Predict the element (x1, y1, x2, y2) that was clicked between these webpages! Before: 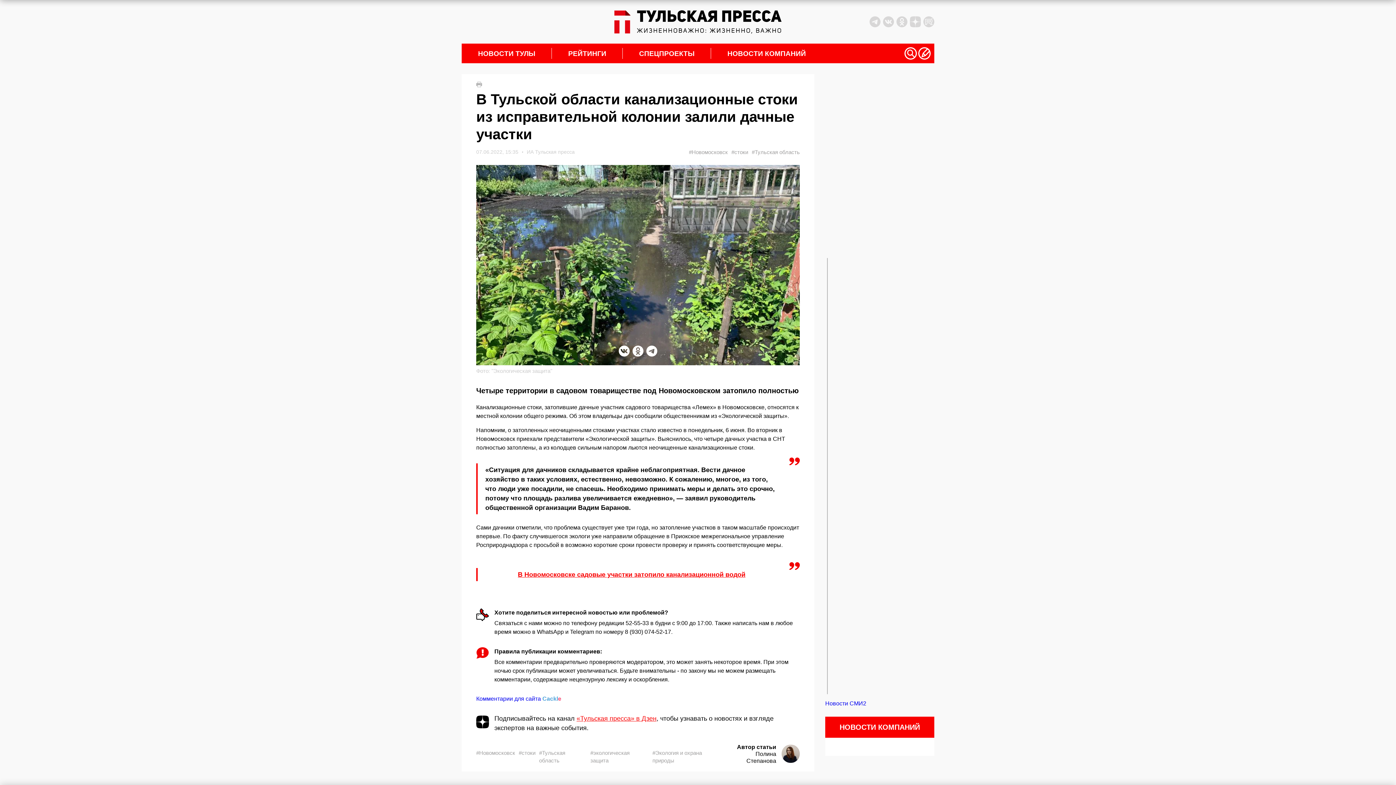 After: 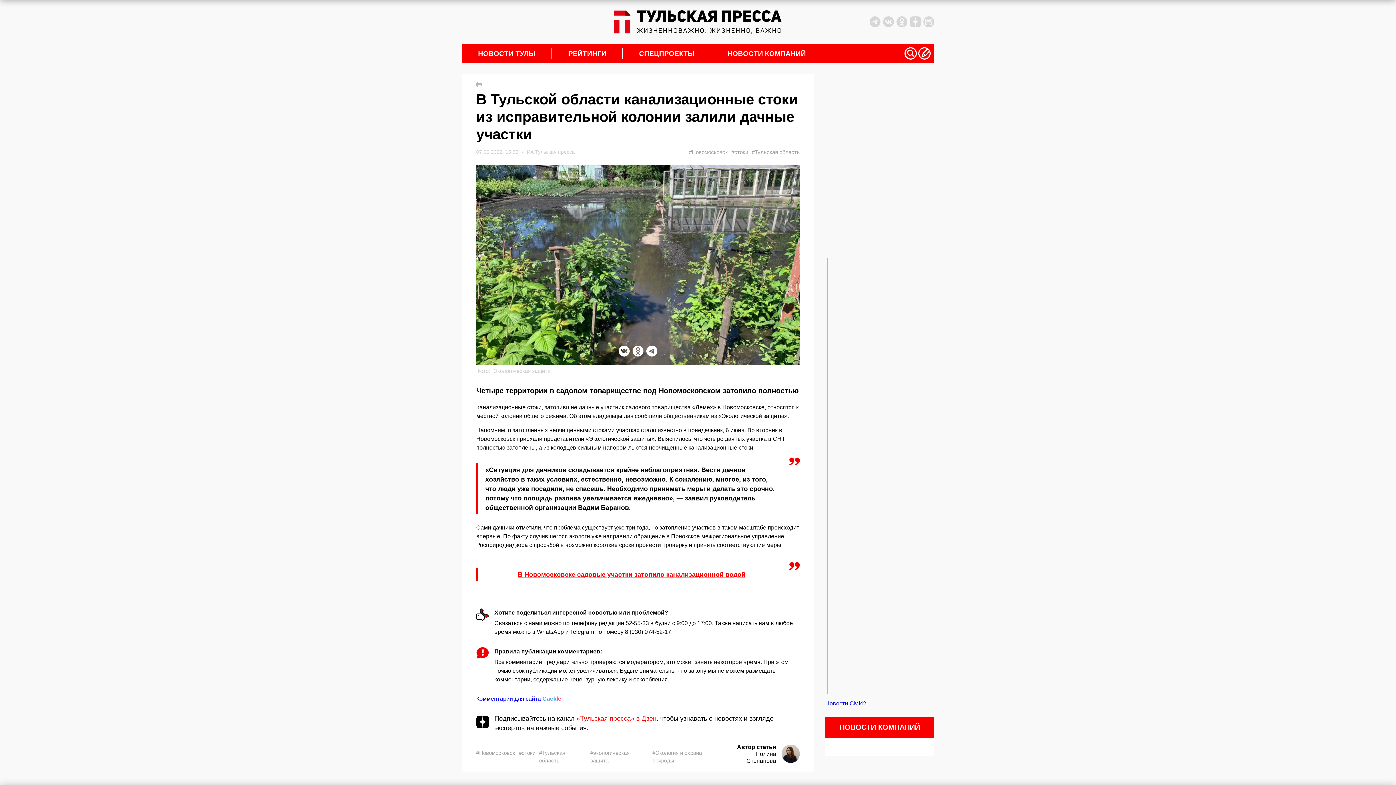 Action: bbox: (461, 3, 570, 40)